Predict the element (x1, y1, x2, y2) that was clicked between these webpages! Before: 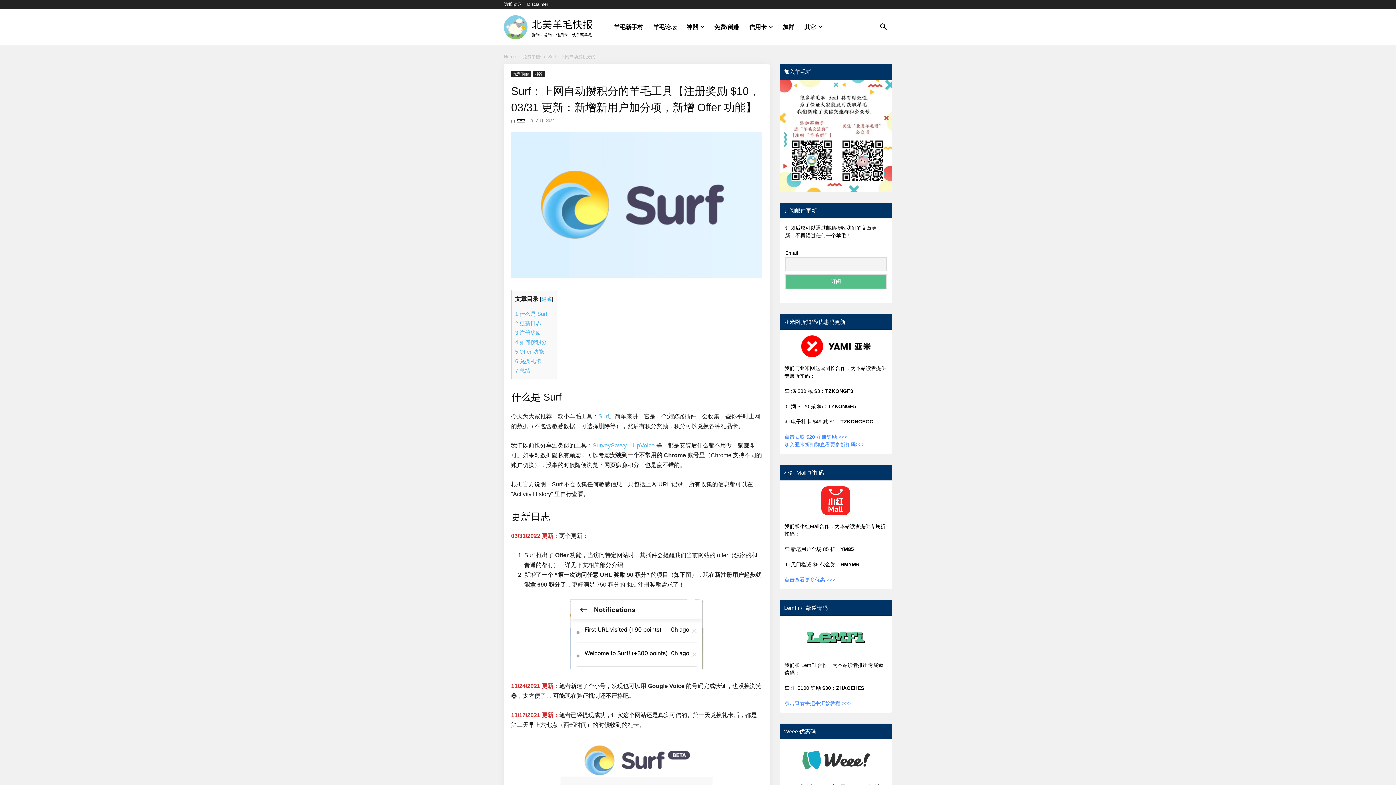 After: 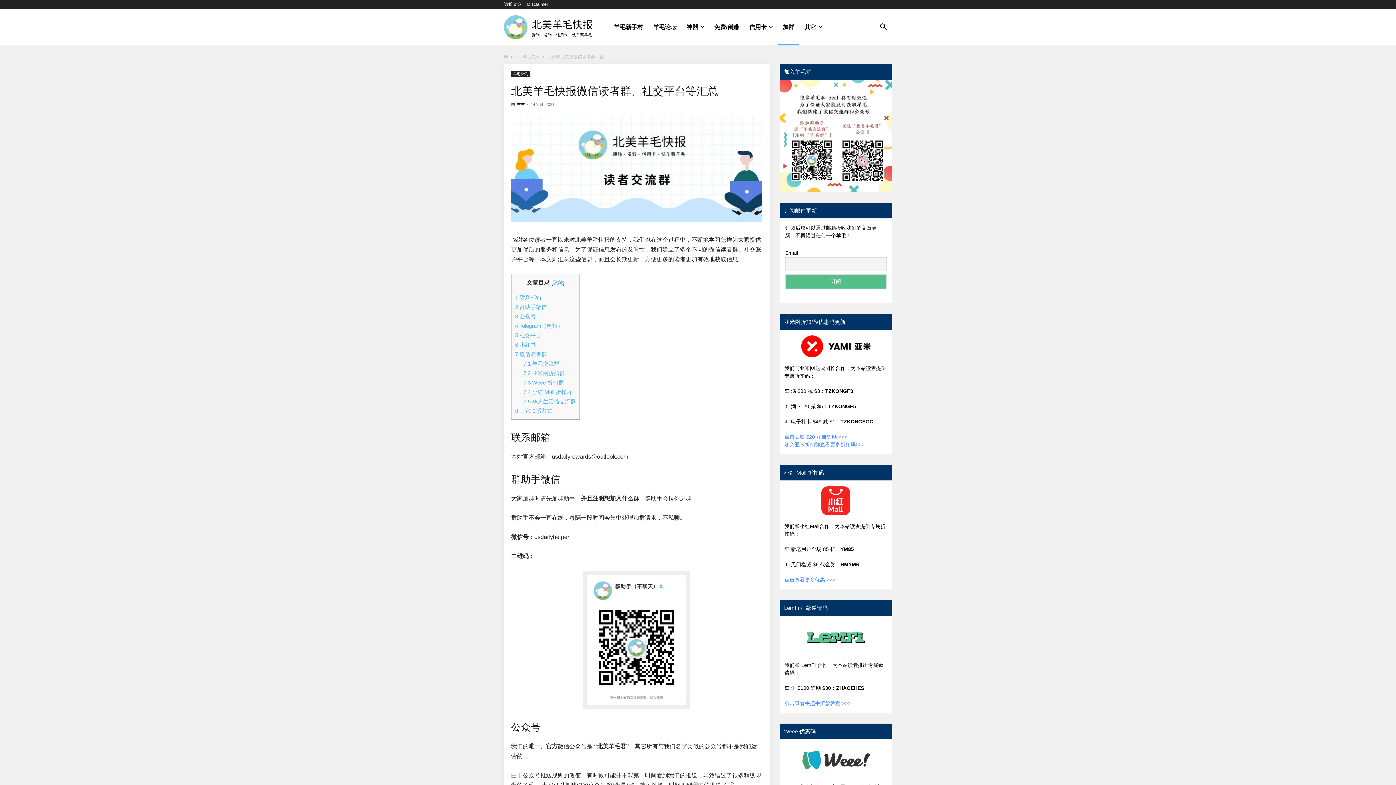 Action: bbox: (777, 9, 799, 45) label: 加群